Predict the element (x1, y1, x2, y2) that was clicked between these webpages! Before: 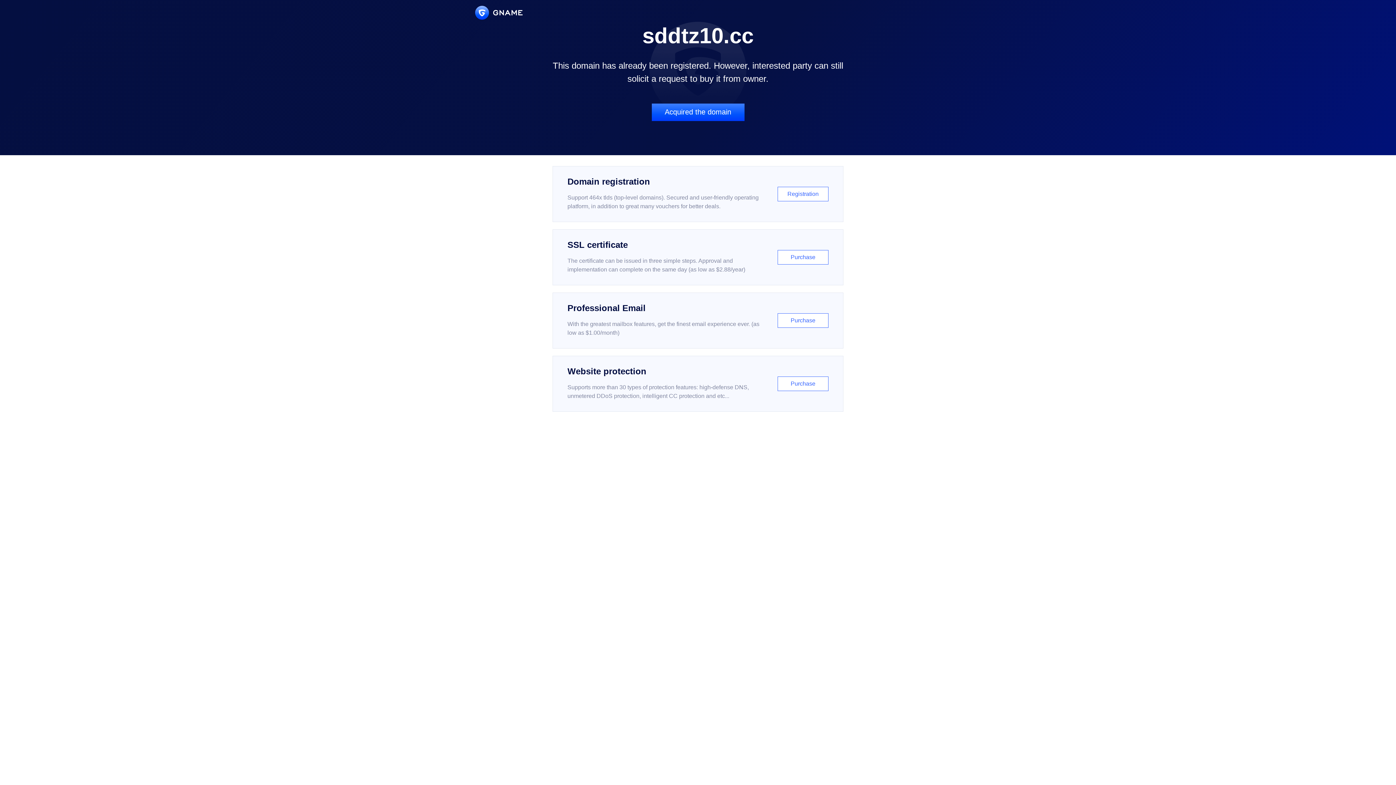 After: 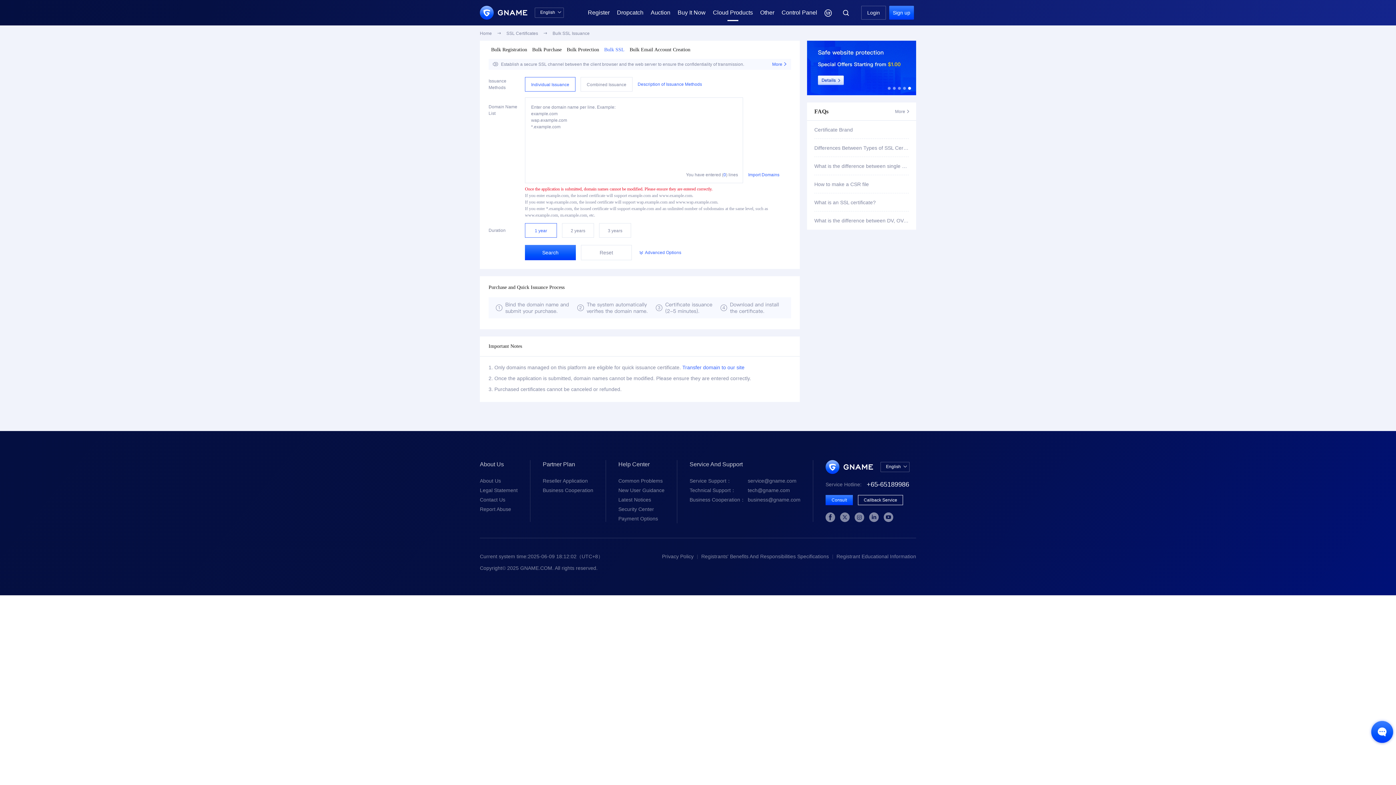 Action: label: SSL certificate

The certificate can be issued in three simple steps. Approval and implementation can complete on the same day (as low as $2.88/year)

Purchase bbox: (552, 229, 843, 285)